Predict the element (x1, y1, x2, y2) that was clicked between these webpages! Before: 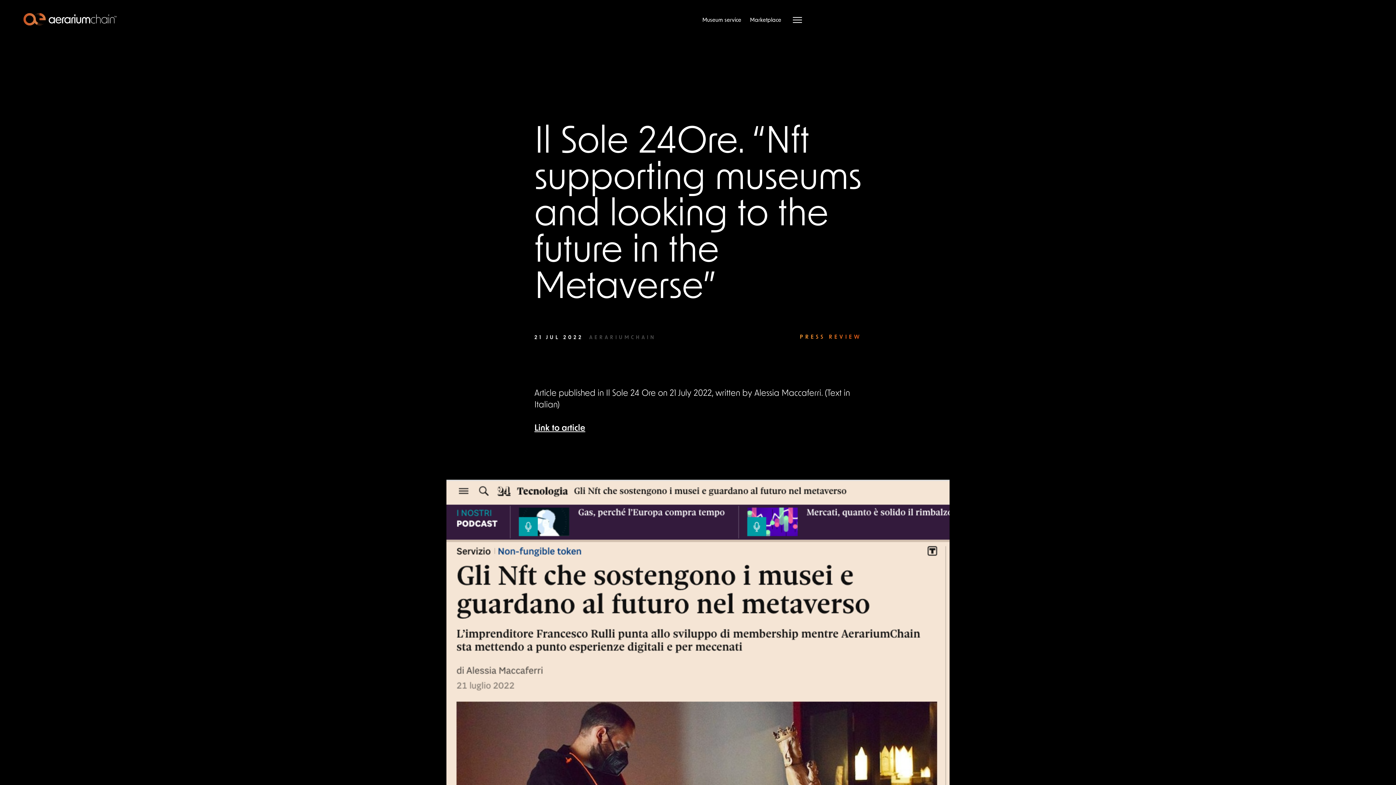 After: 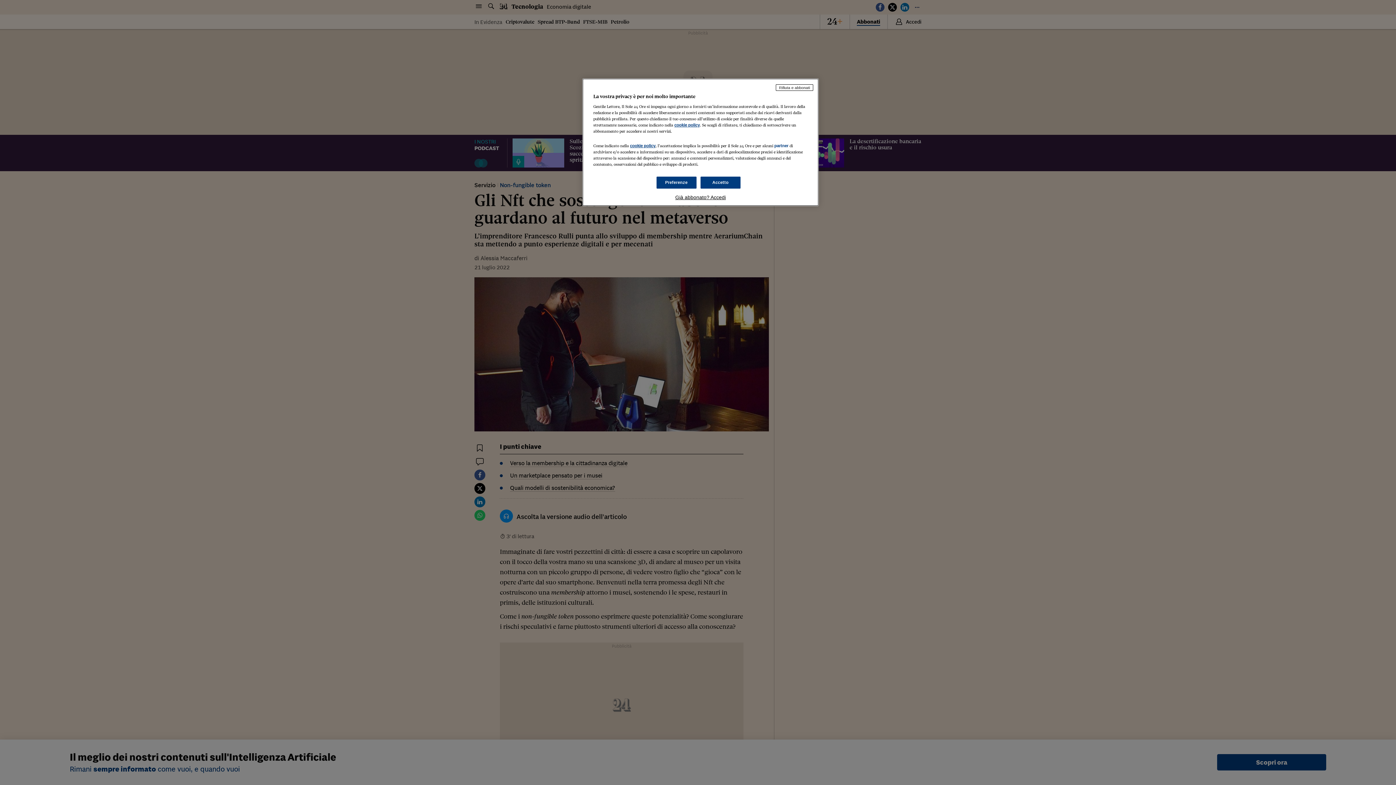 Action: label: Link to article bbox: (534, 424, 585, 432)